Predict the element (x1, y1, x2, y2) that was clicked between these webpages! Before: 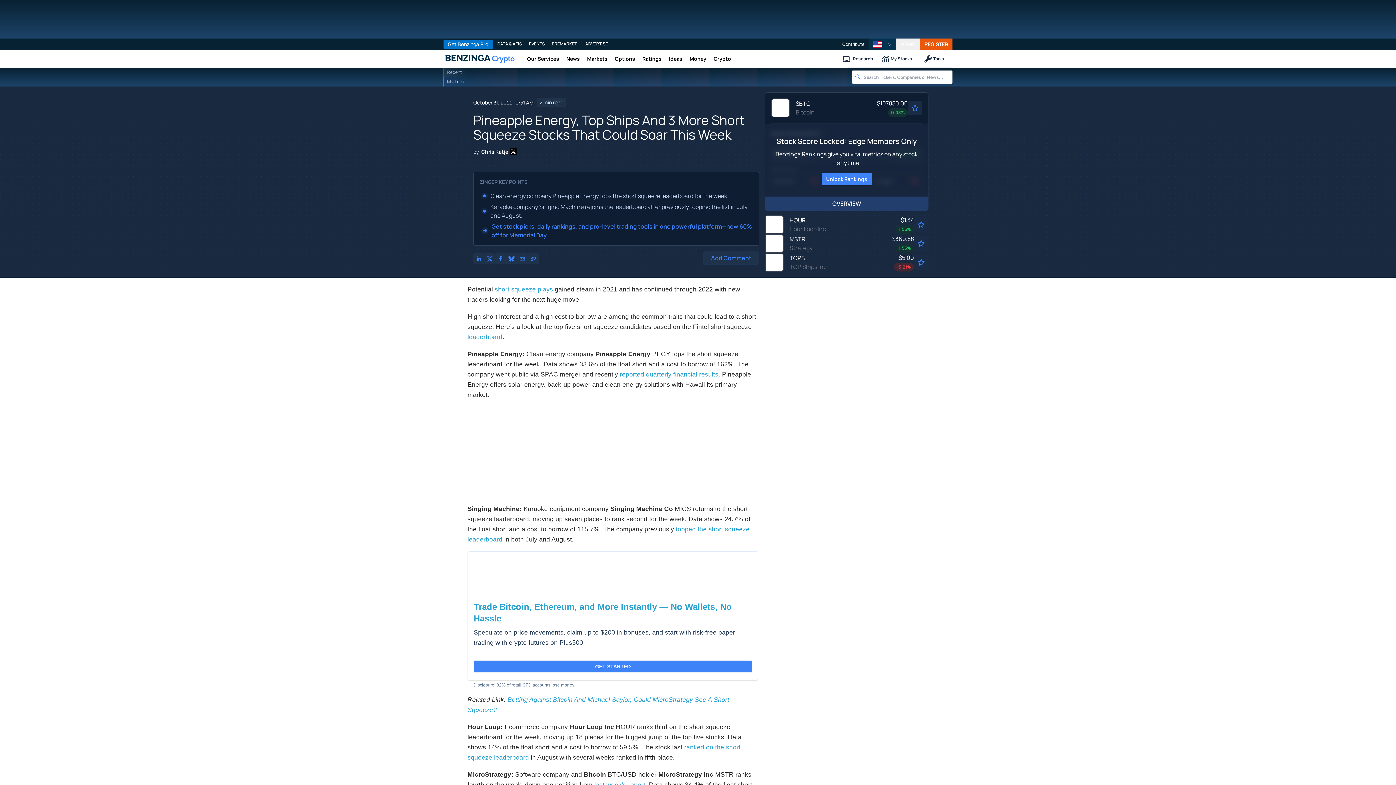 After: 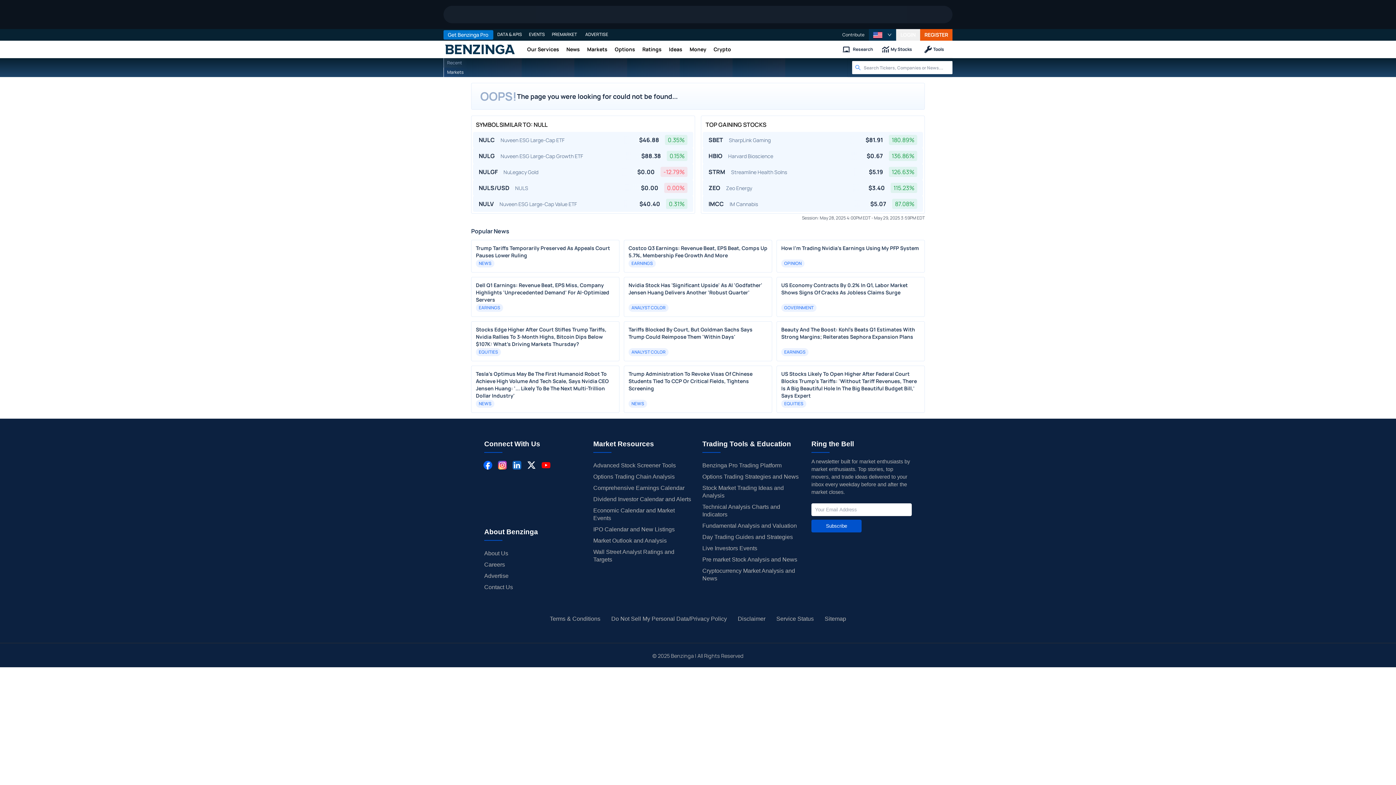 Action: bbox: (517, 67, 565, 86)